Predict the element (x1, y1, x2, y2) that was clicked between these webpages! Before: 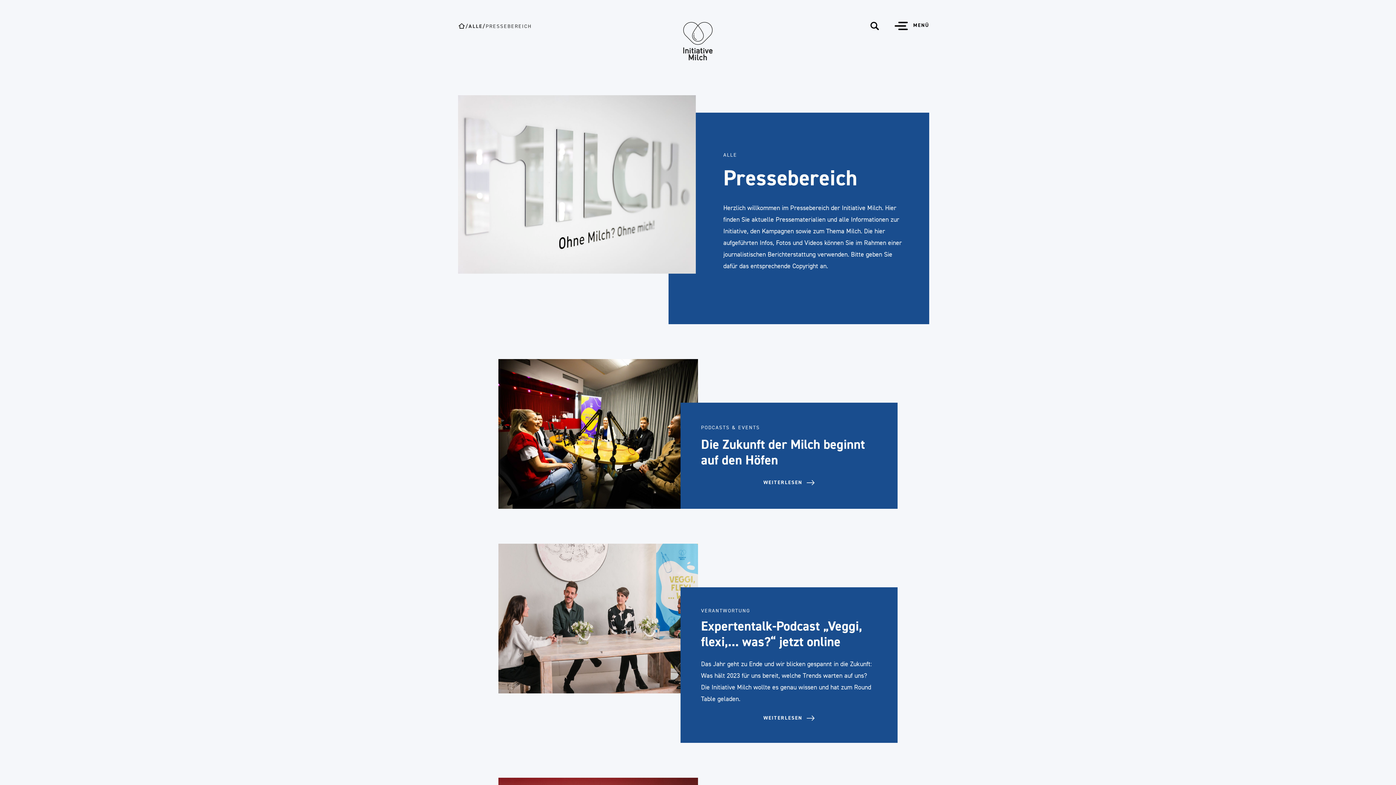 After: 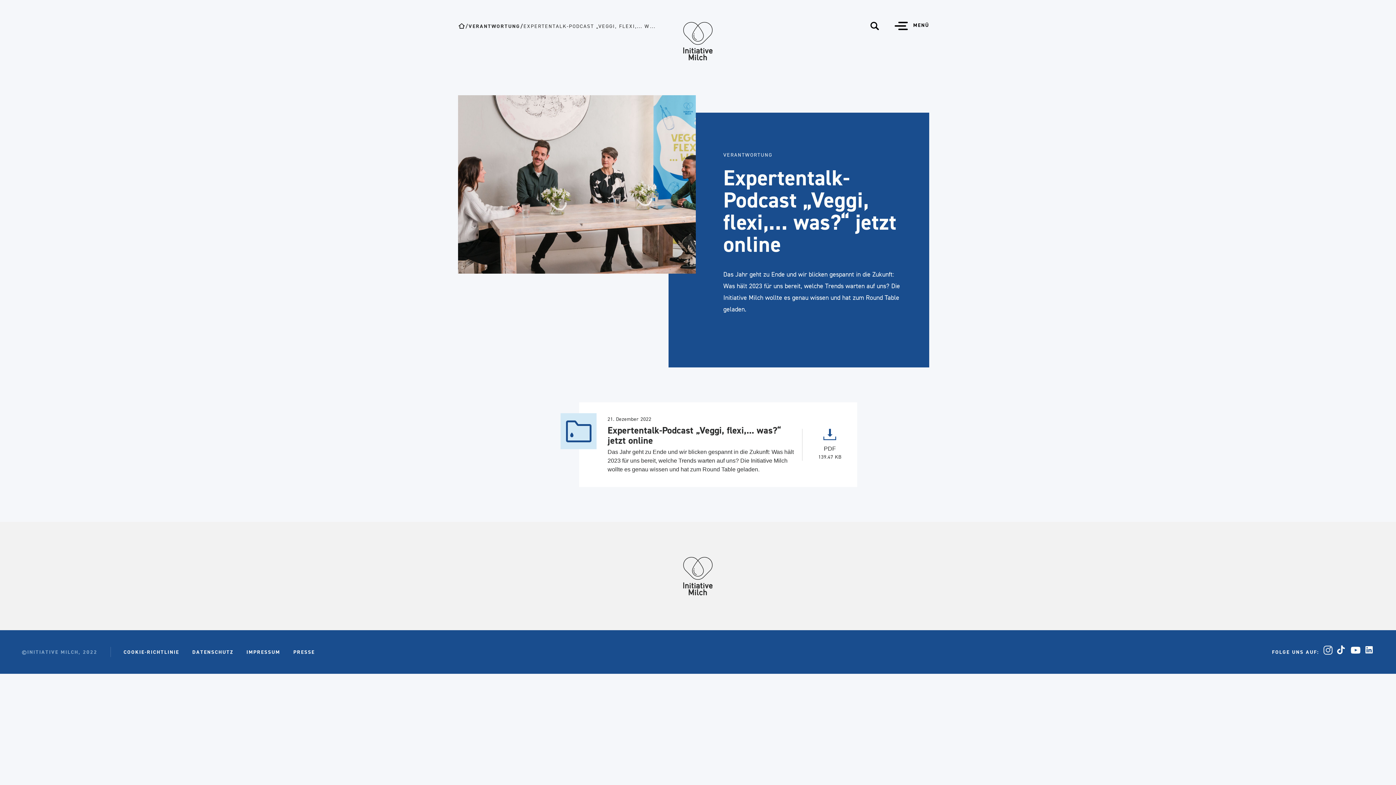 Action: label: VERANT­WORTUNG
Expertentalk-Podcast „Veggi, flexi,... was?“ jetzt online

Das Jahr geht zu Ende und wir blicken gespannt in die Zukunft: Was hält 2023 für uns bereit, welche Trends warten auf uns? Die Initiative Milch wollte es genau wissen und hat zum Round Table geladen.

WEITERLESEN bbox: (498, 543, 897, 743)